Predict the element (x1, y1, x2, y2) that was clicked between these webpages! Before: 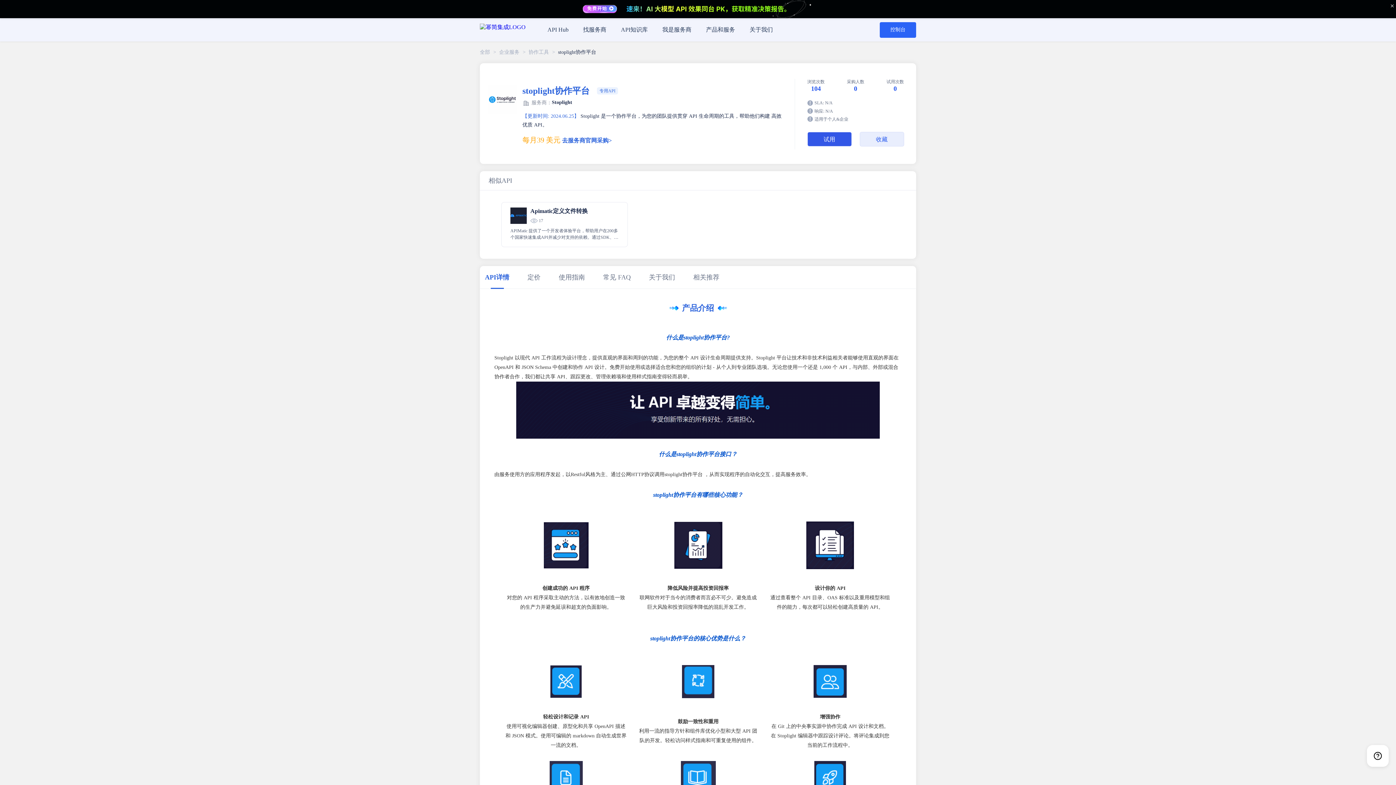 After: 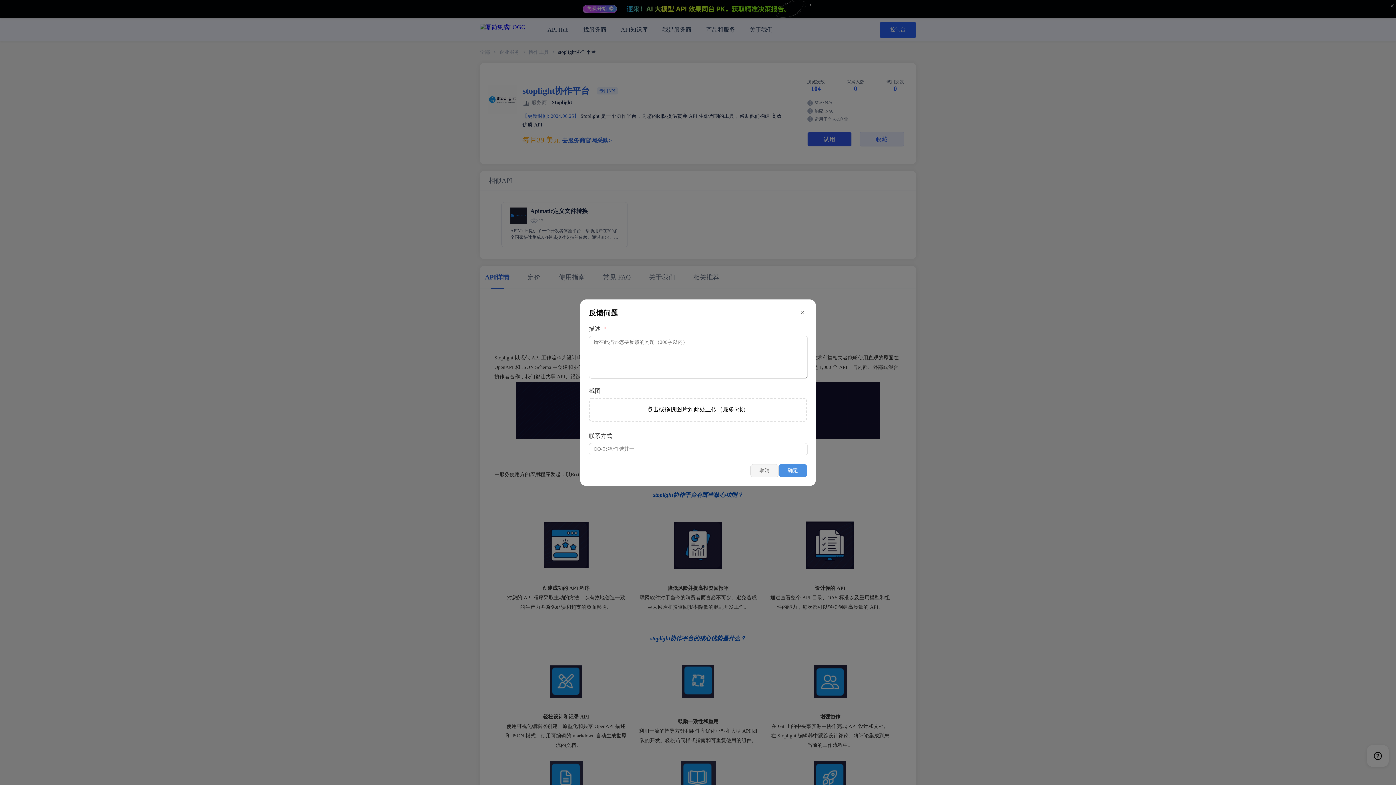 Action: bbox: (1370, 749, 1385, 763)